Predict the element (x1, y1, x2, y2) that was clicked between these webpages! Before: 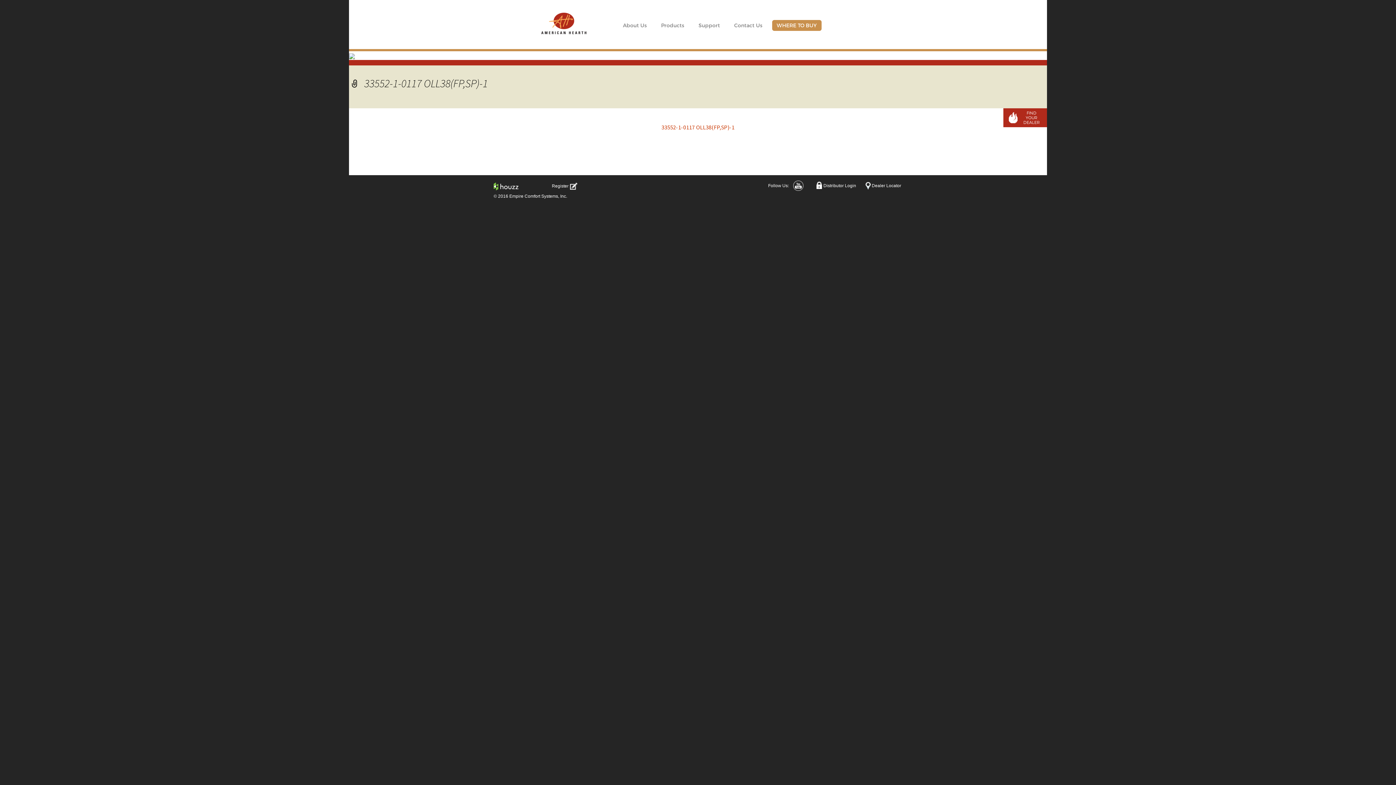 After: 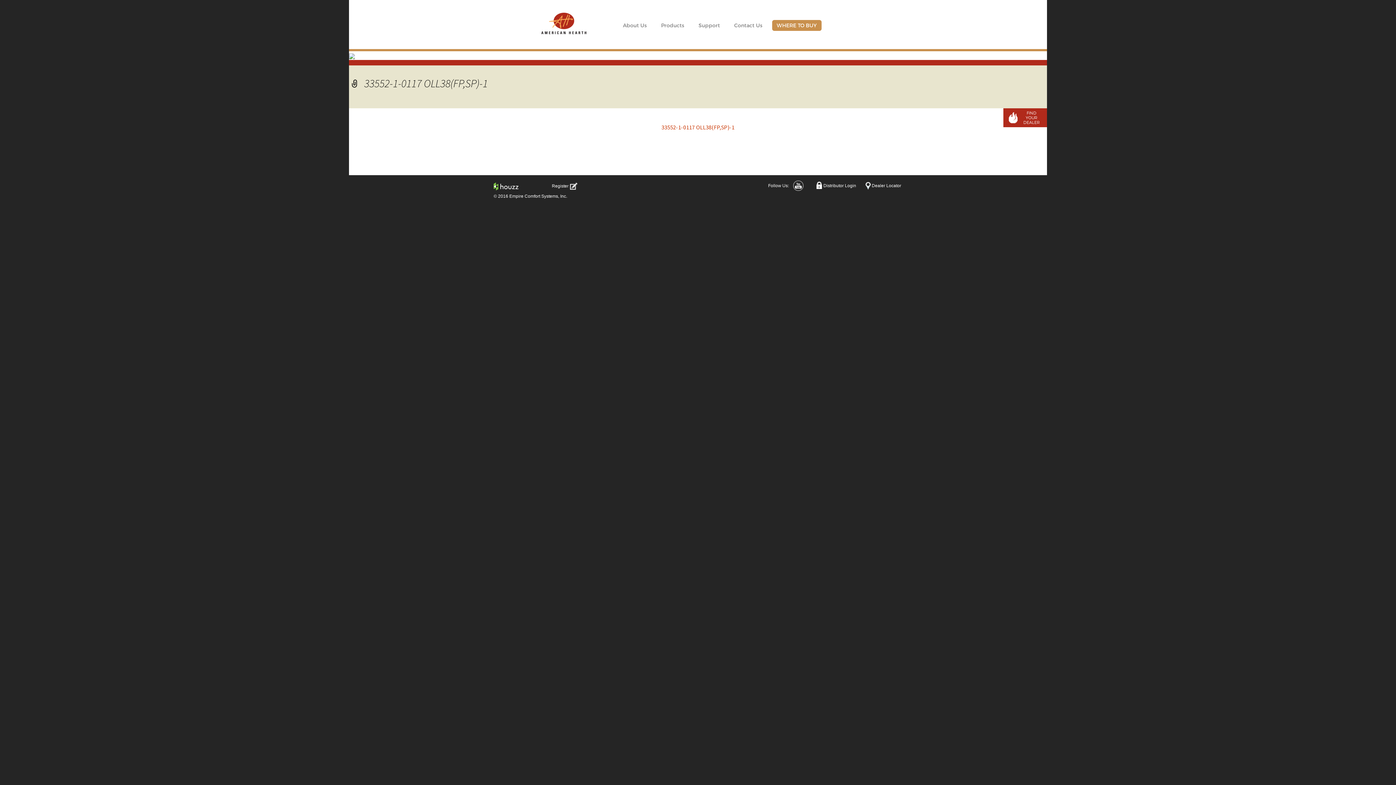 Action: bbox: (493, 191, 567, 201) label: © 2016 Empire Comfort Systems, Inc.